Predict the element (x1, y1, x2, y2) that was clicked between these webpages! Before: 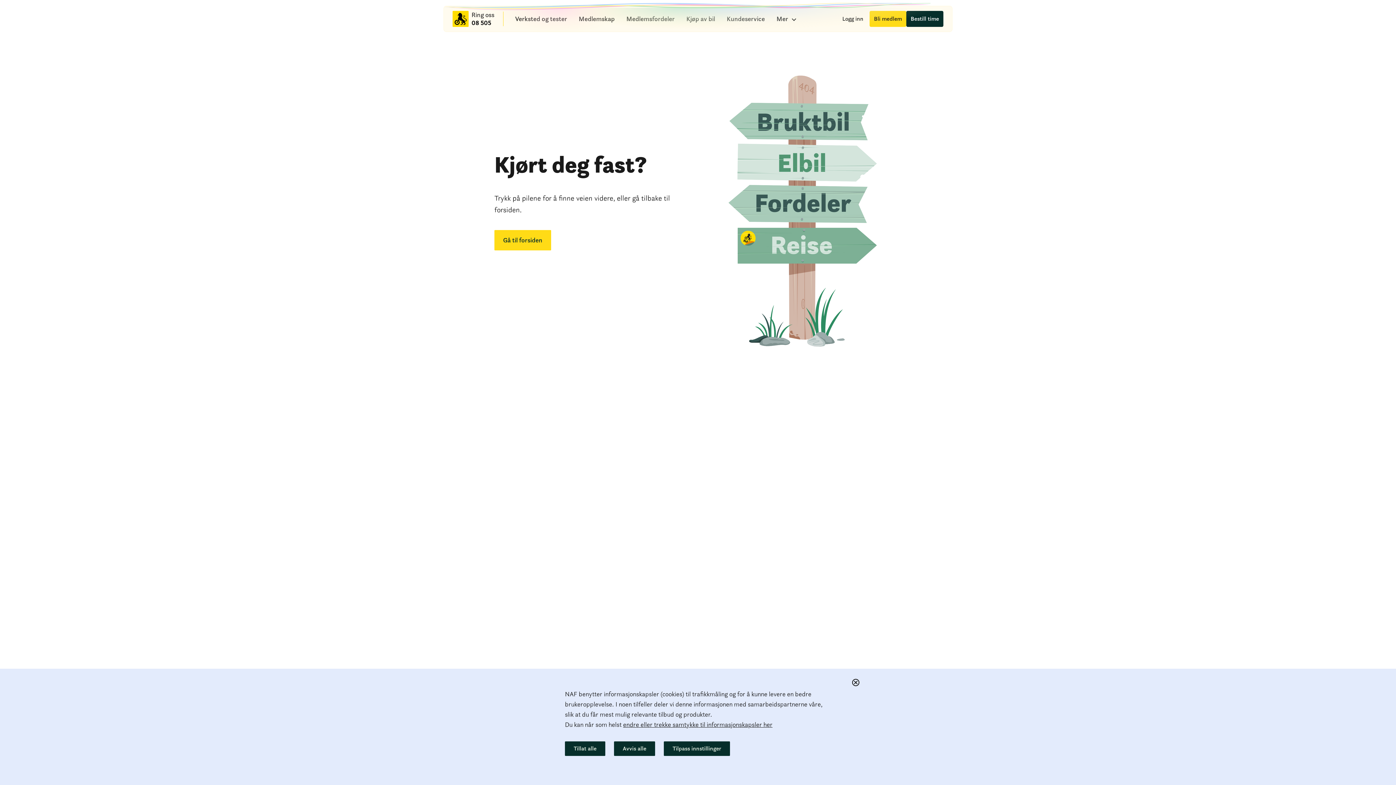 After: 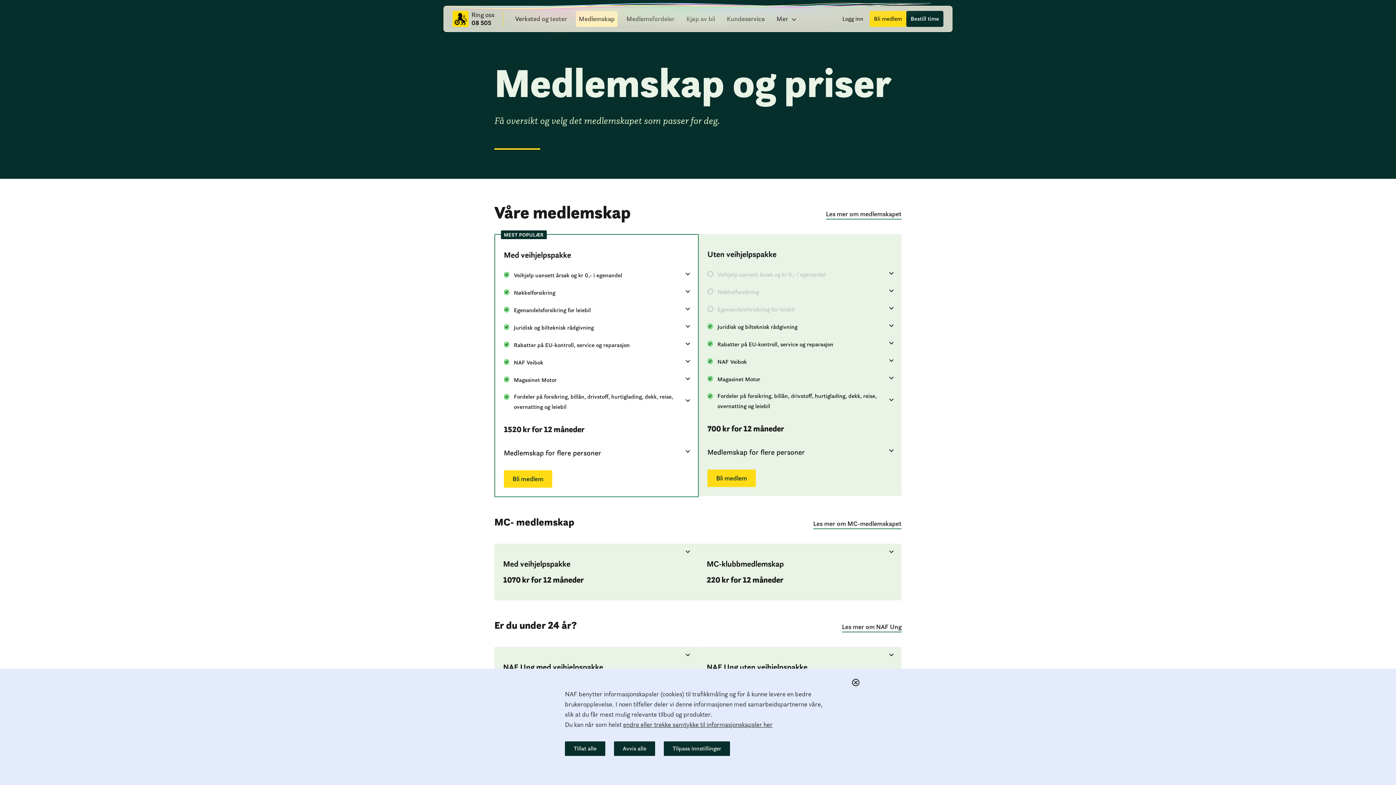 Action: bbox: (576, 10, 617, 26) label: Medlemskap